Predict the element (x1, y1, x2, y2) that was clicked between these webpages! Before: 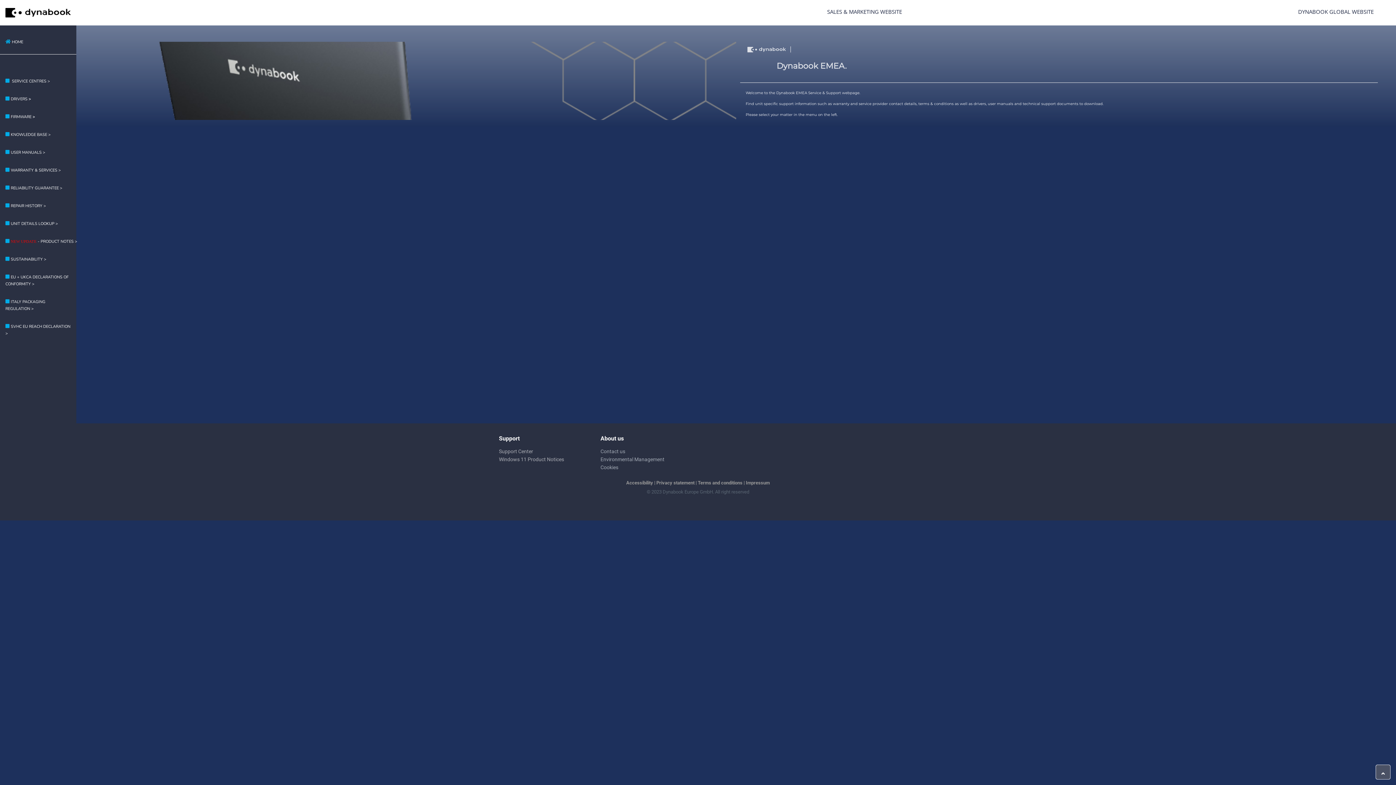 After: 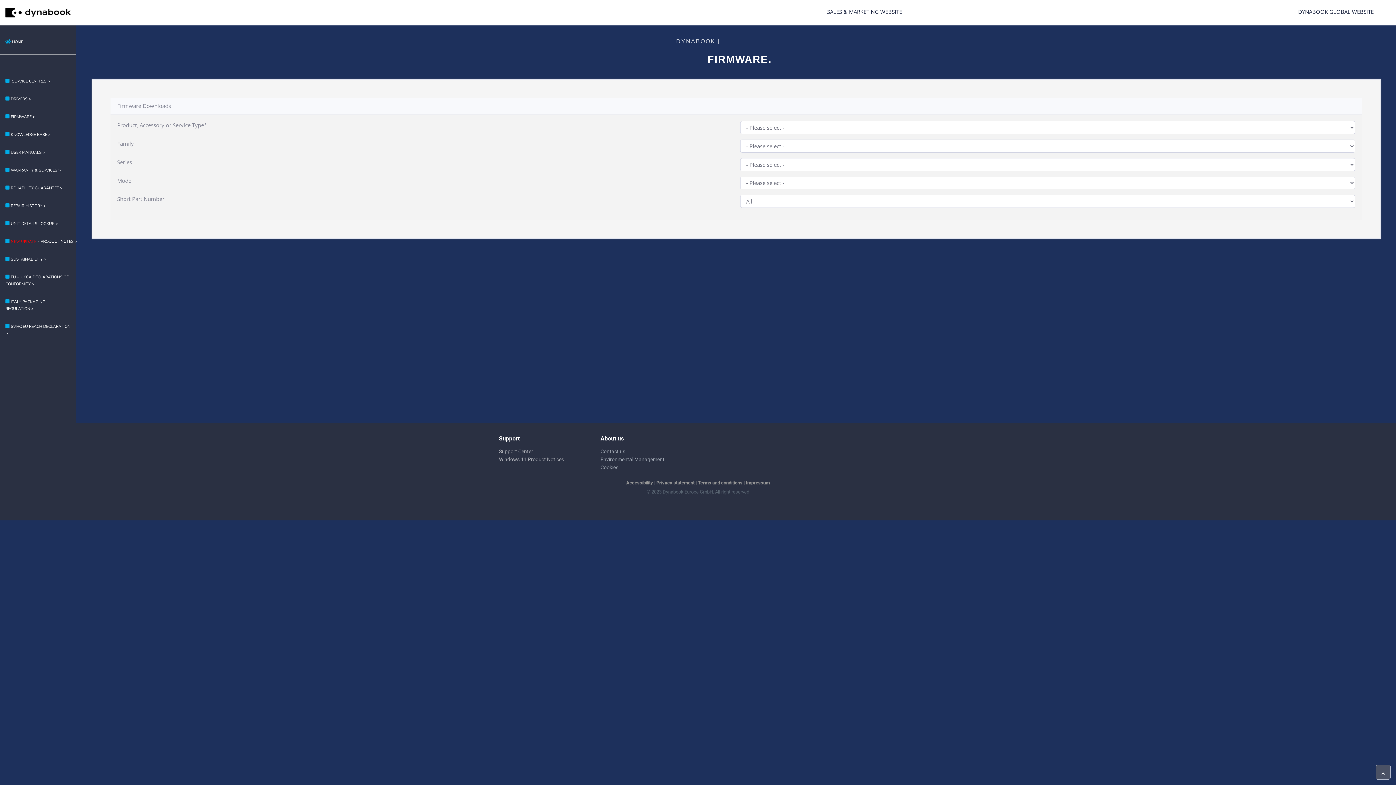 Action: bbox: (0, 107, 76, 125) label: FIRMWARE >